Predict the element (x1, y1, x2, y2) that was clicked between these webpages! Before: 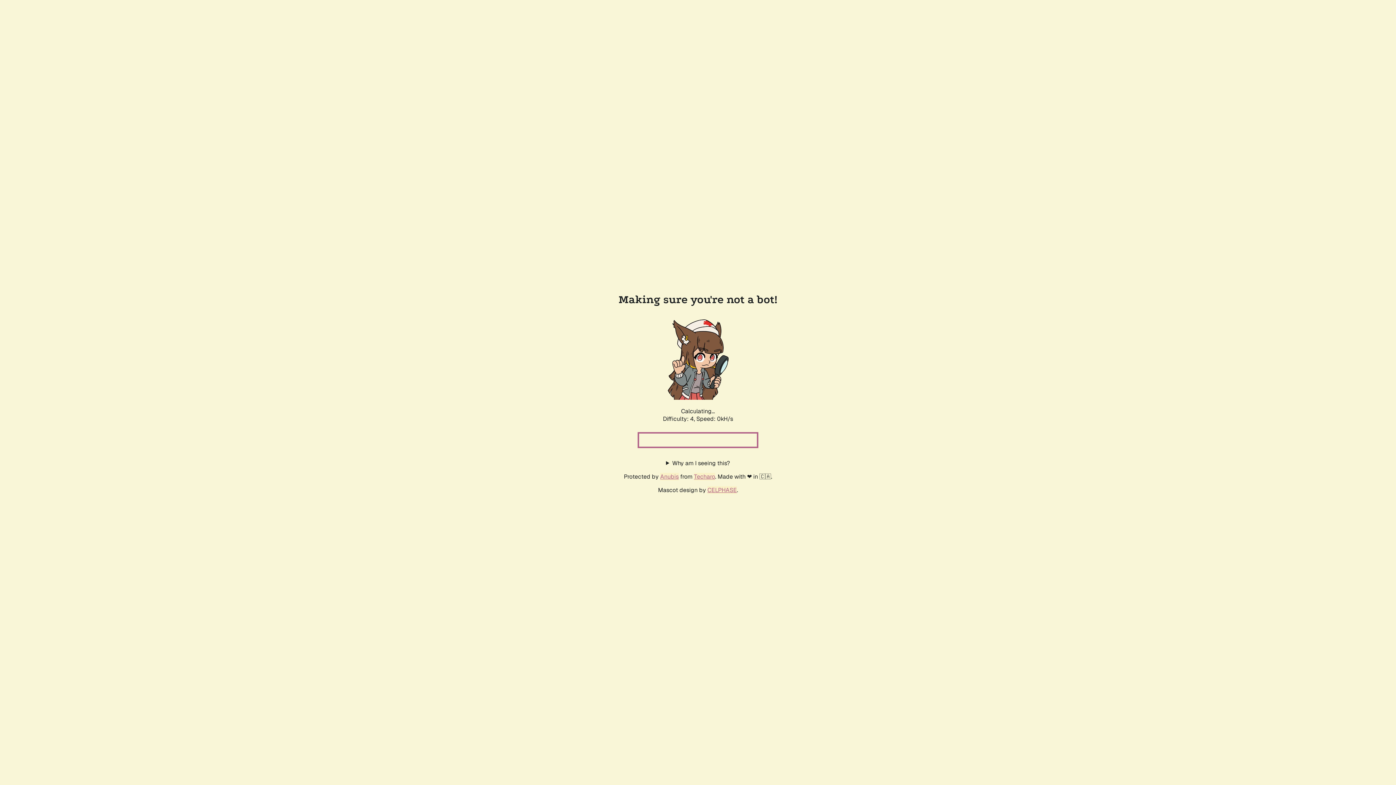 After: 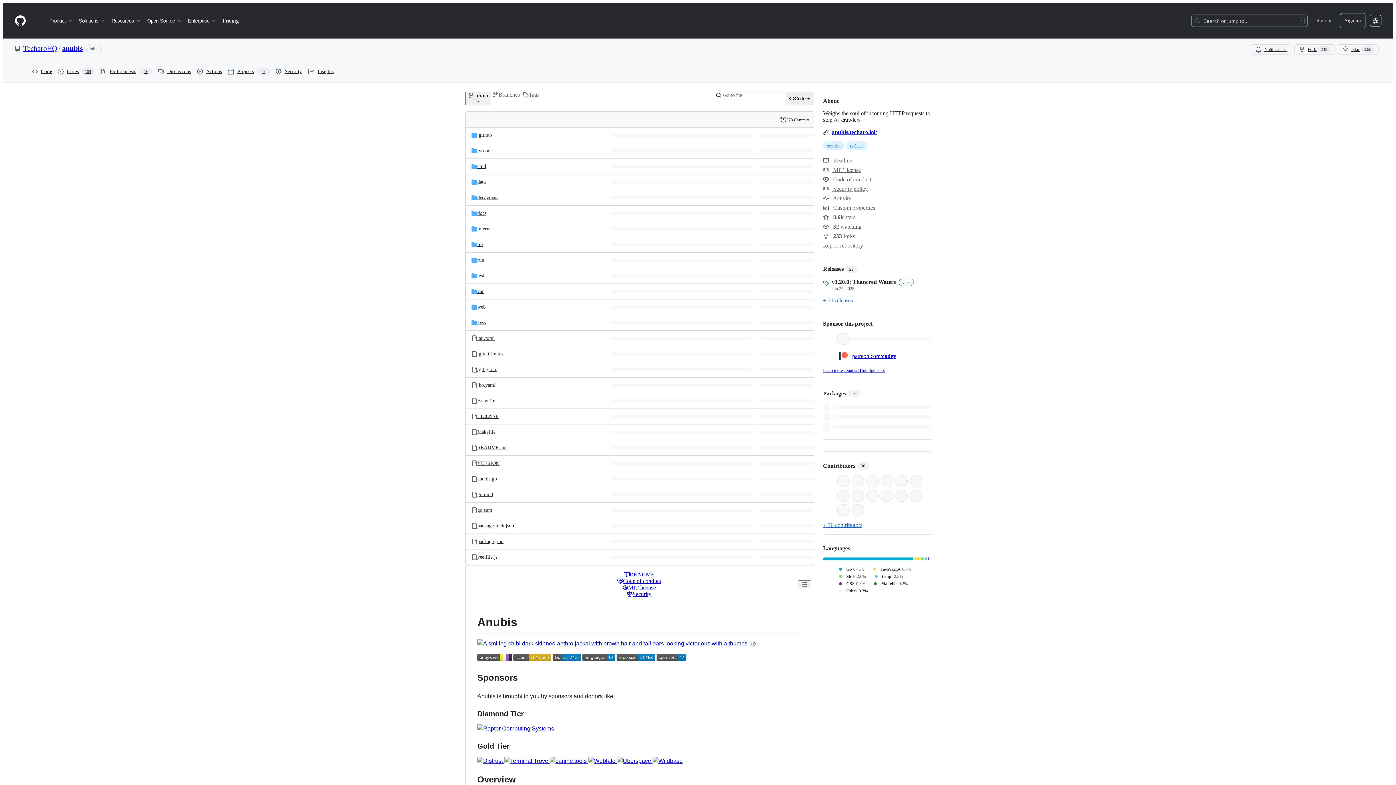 Action: bbox: (660, 472, 678, 480) label: Anubis